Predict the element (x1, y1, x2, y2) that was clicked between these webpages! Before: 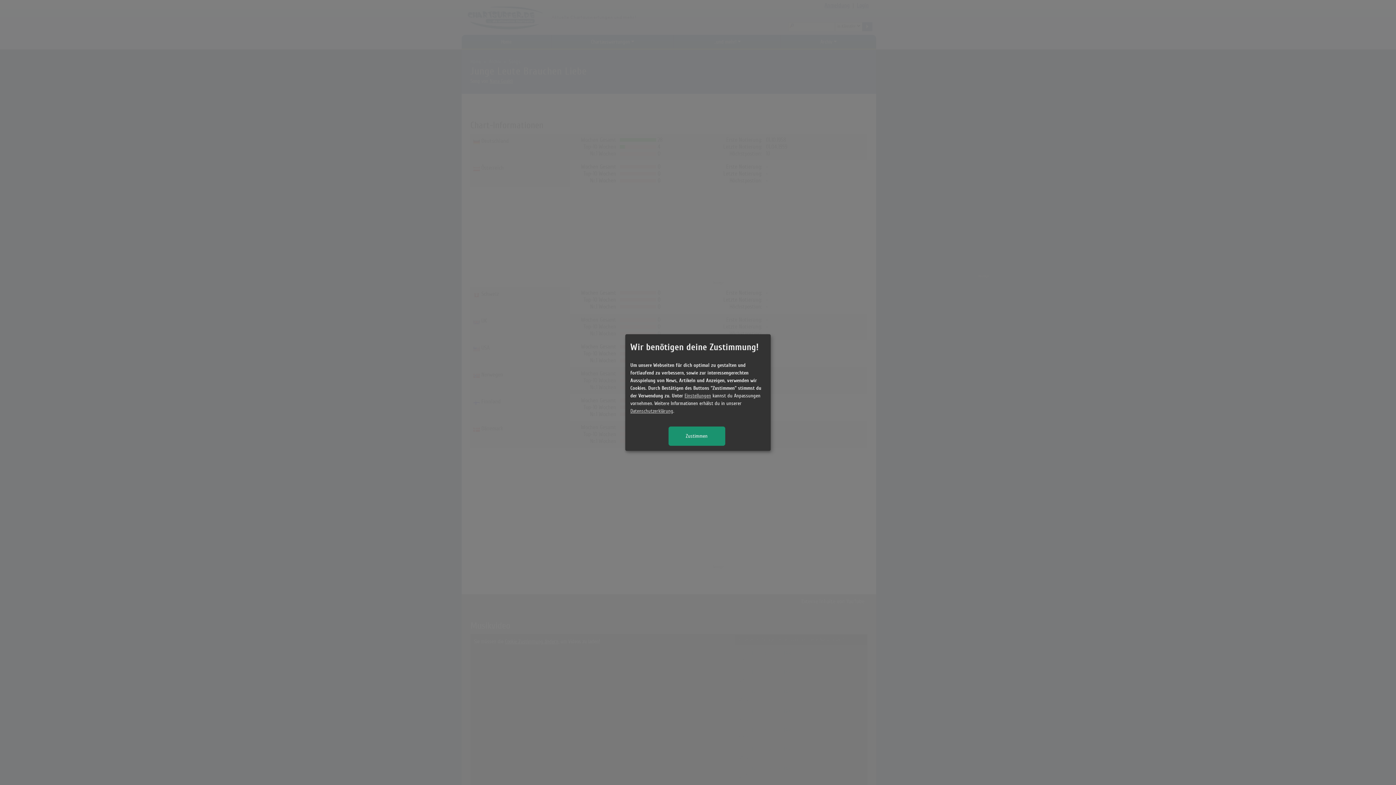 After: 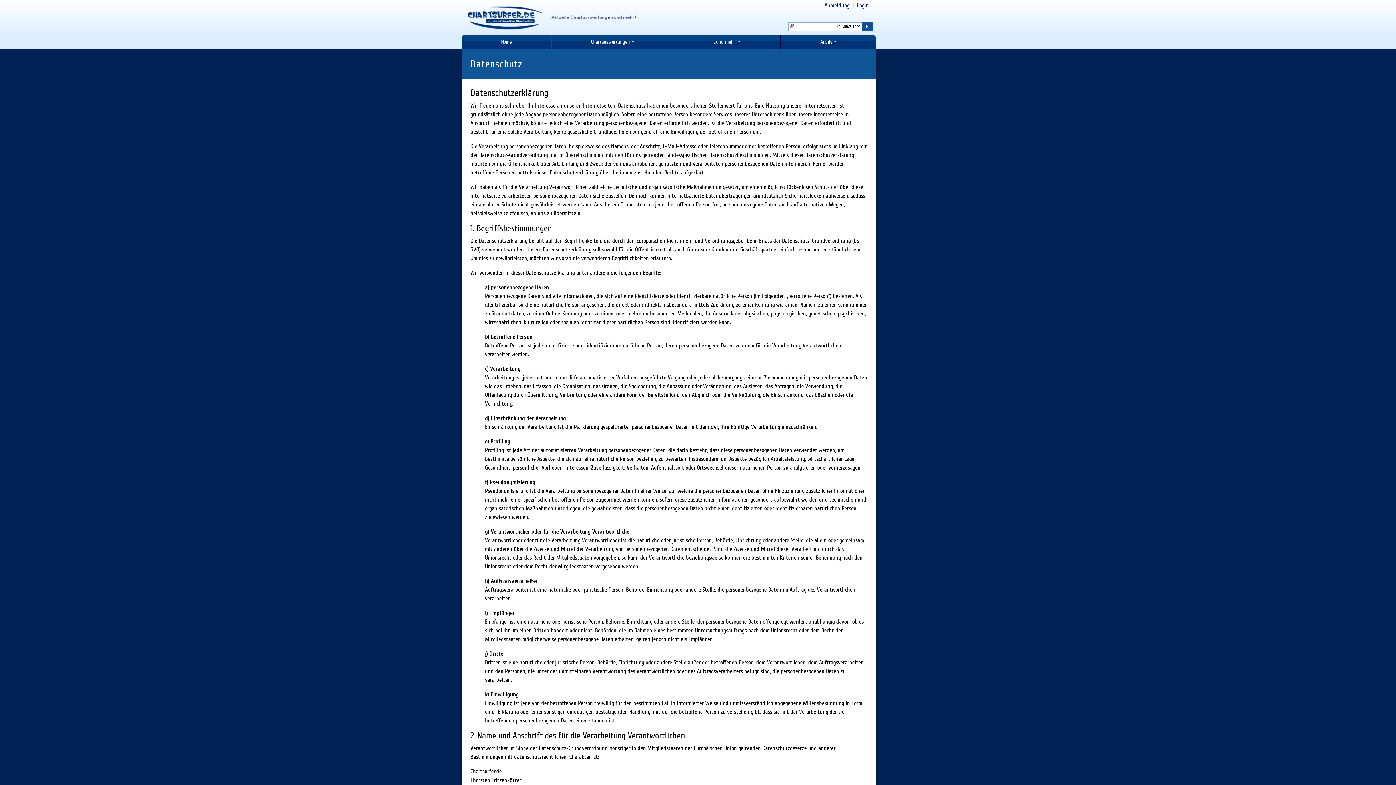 Action: bbox: (630, 408, 673, 413) label: Datenschutzerklärung